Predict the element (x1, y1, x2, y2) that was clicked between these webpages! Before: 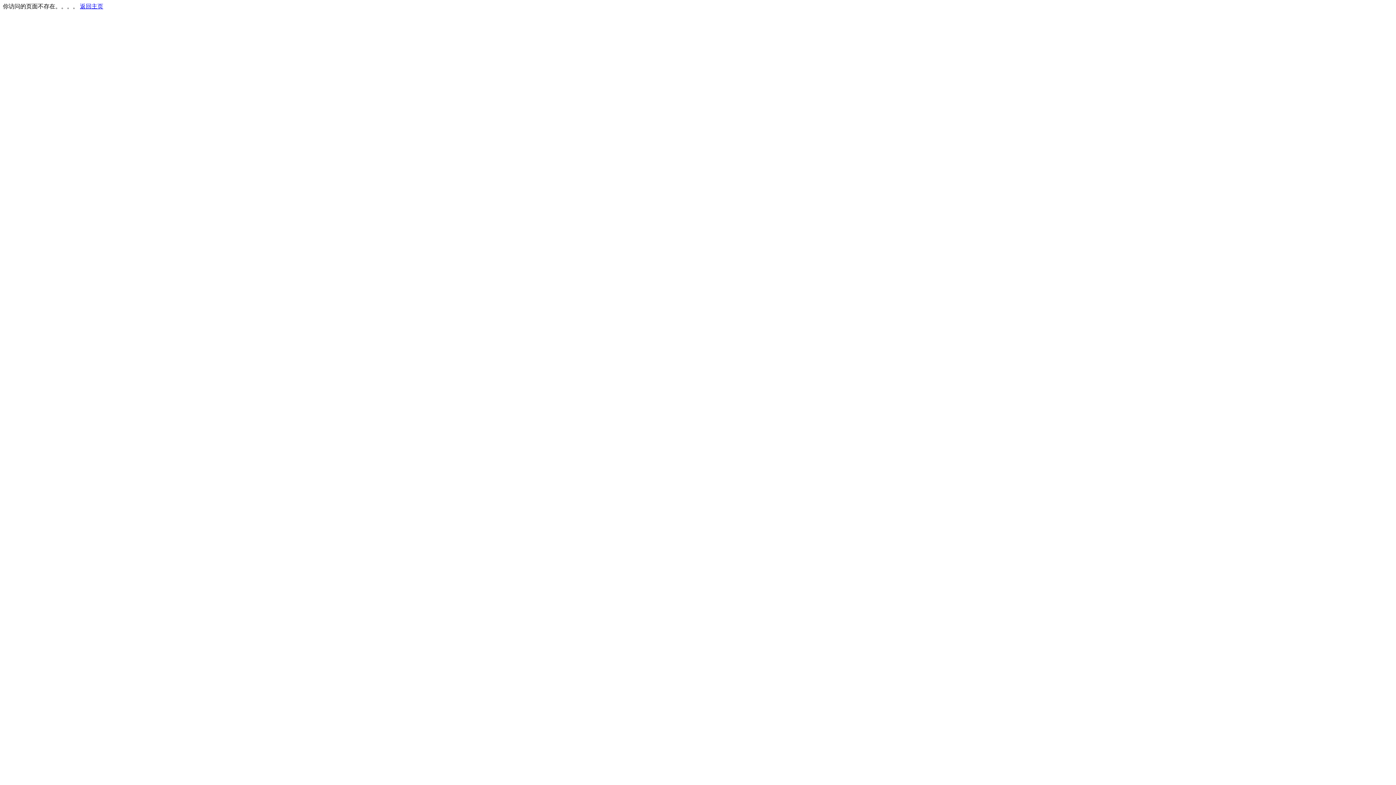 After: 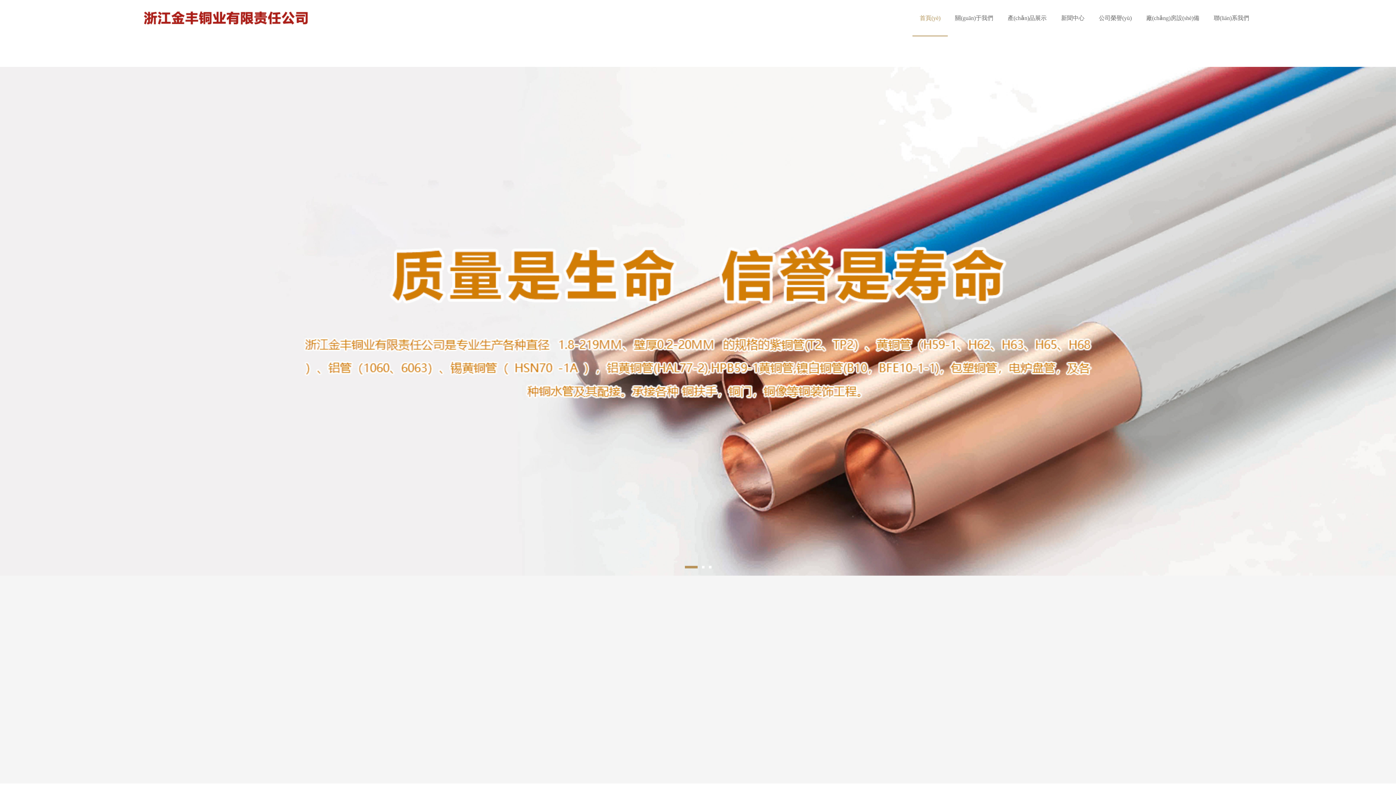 Action: label: 返回主页 bbox: (80, 3, 103, 9)